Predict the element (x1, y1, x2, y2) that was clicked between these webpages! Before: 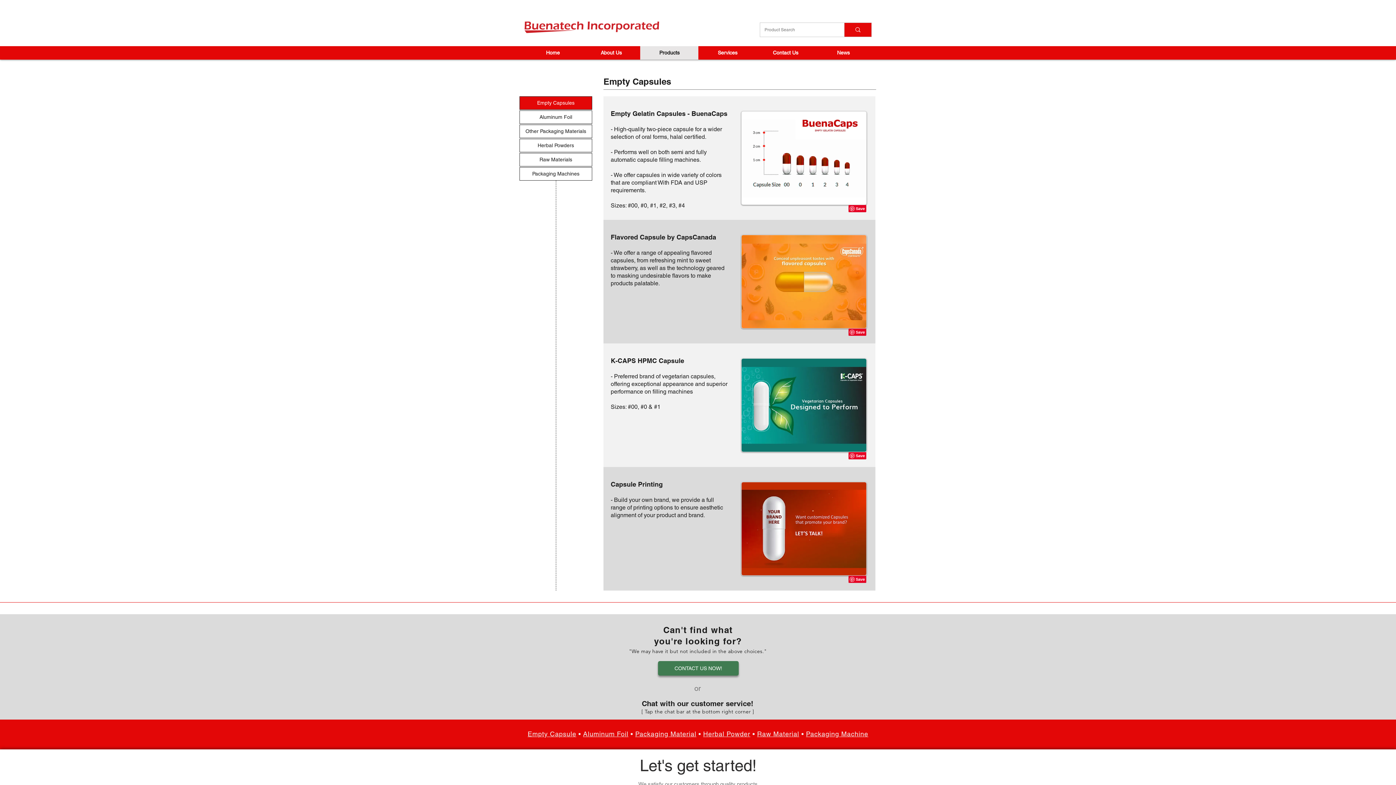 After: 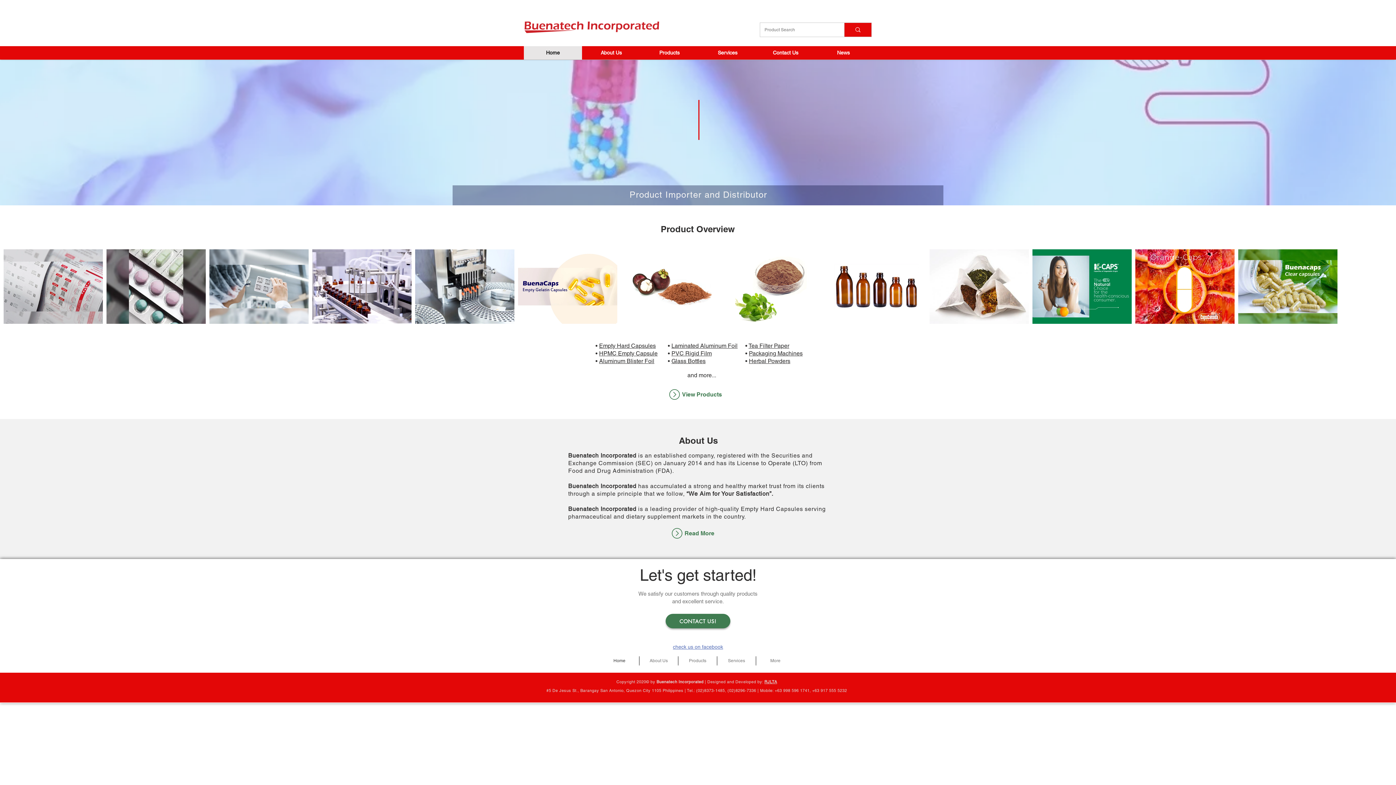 Action: bbox: (741, 358, 866, 452)